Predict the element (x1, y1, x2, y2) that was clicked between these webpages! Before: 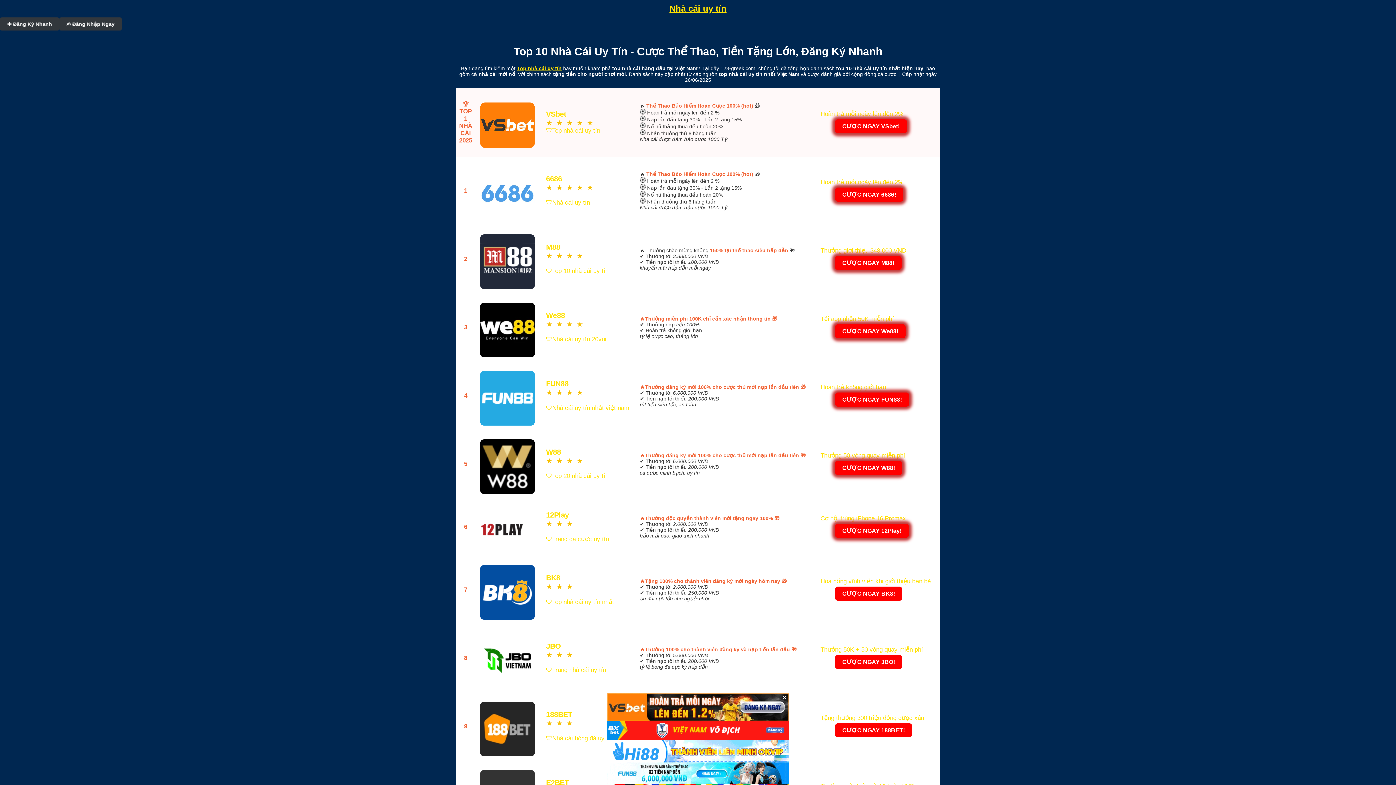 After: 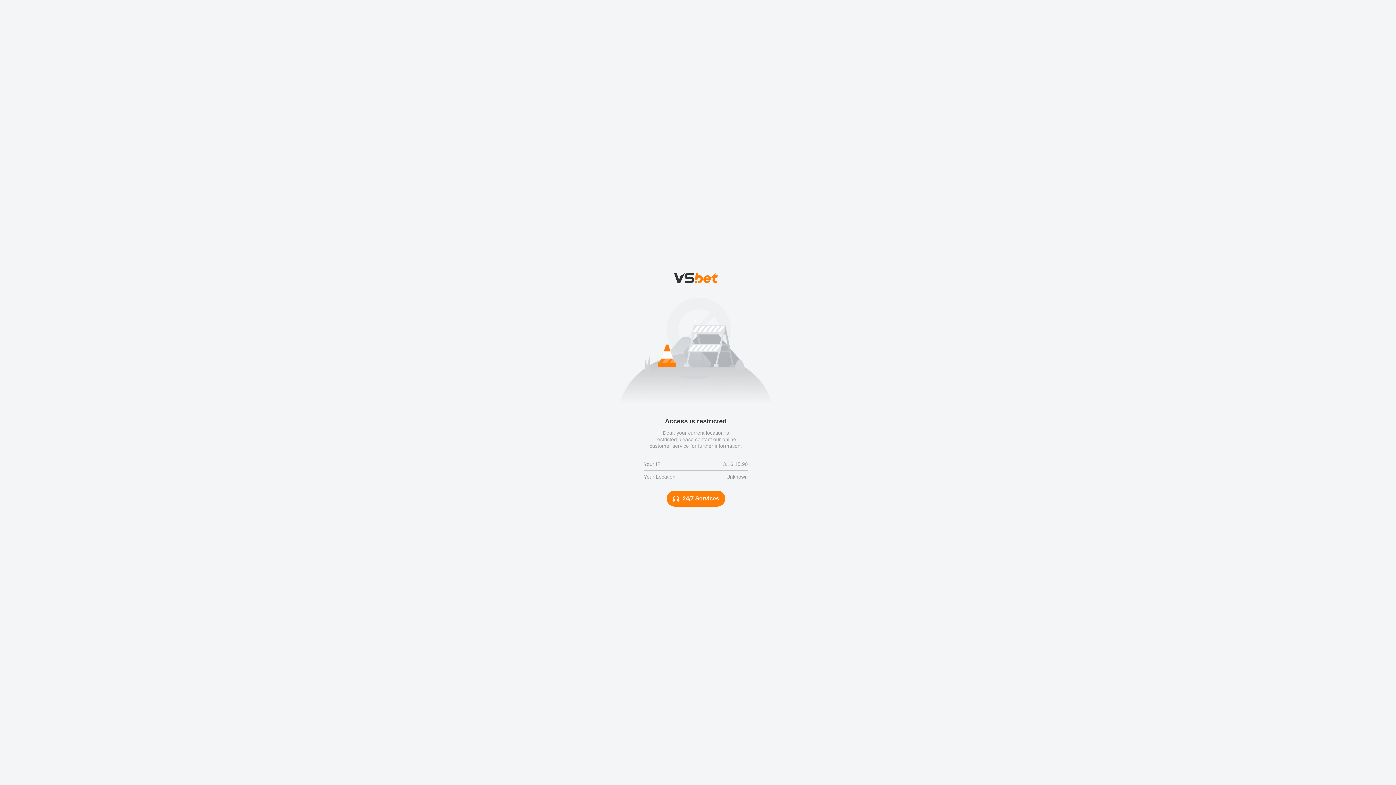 Action: bbox: (478, 365, 537, 427) label: 


